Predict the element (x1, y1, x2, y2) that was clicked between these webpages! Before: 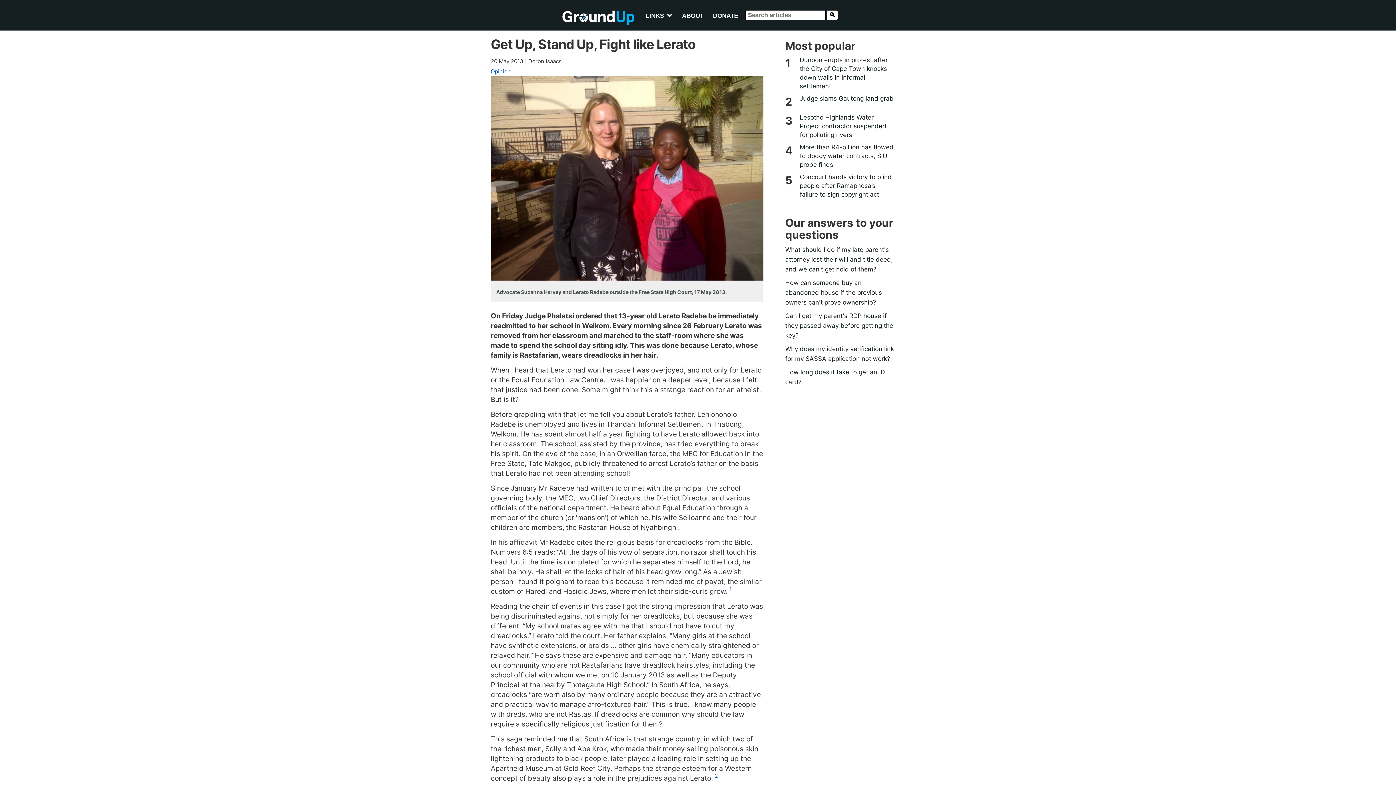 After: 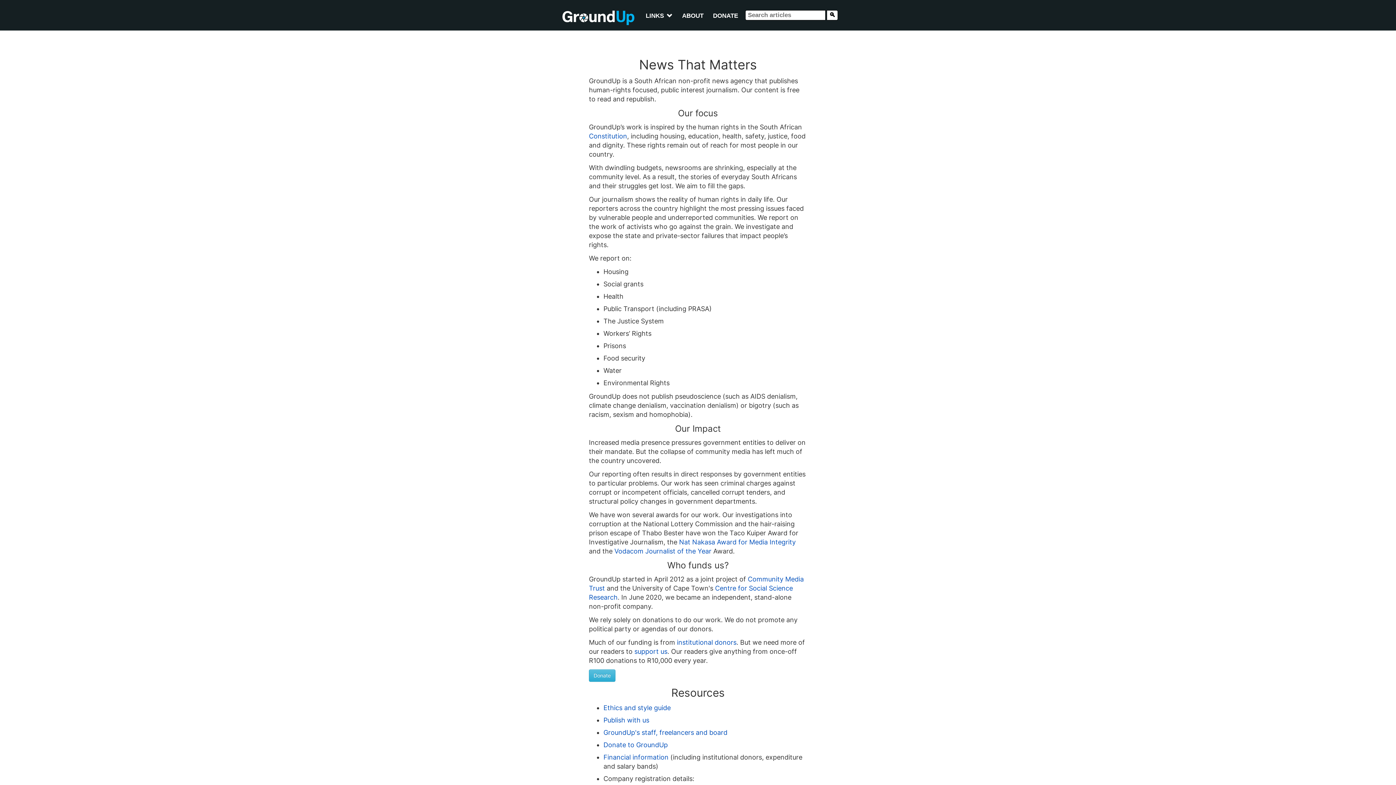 Action: bbox: (677, 8, 708, 23) label: ABOUT